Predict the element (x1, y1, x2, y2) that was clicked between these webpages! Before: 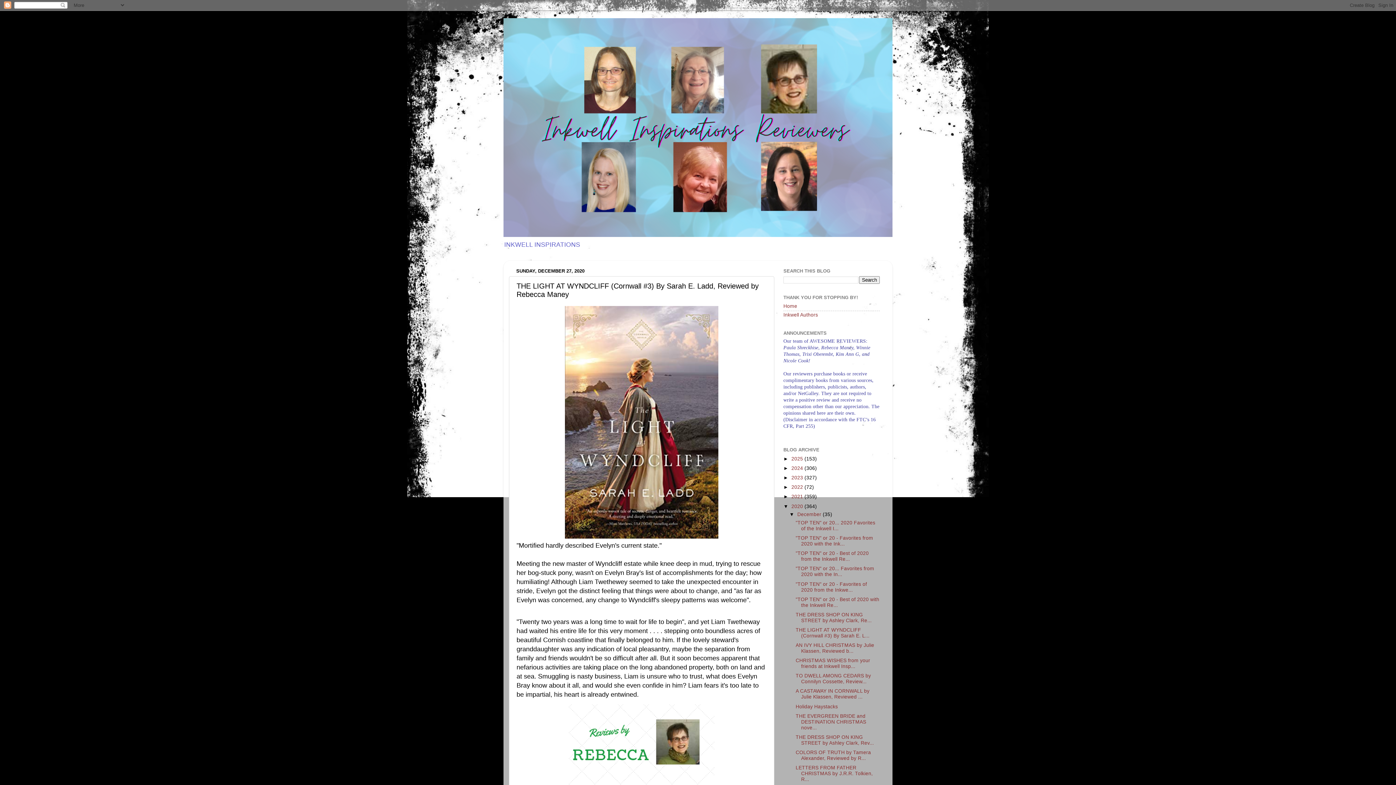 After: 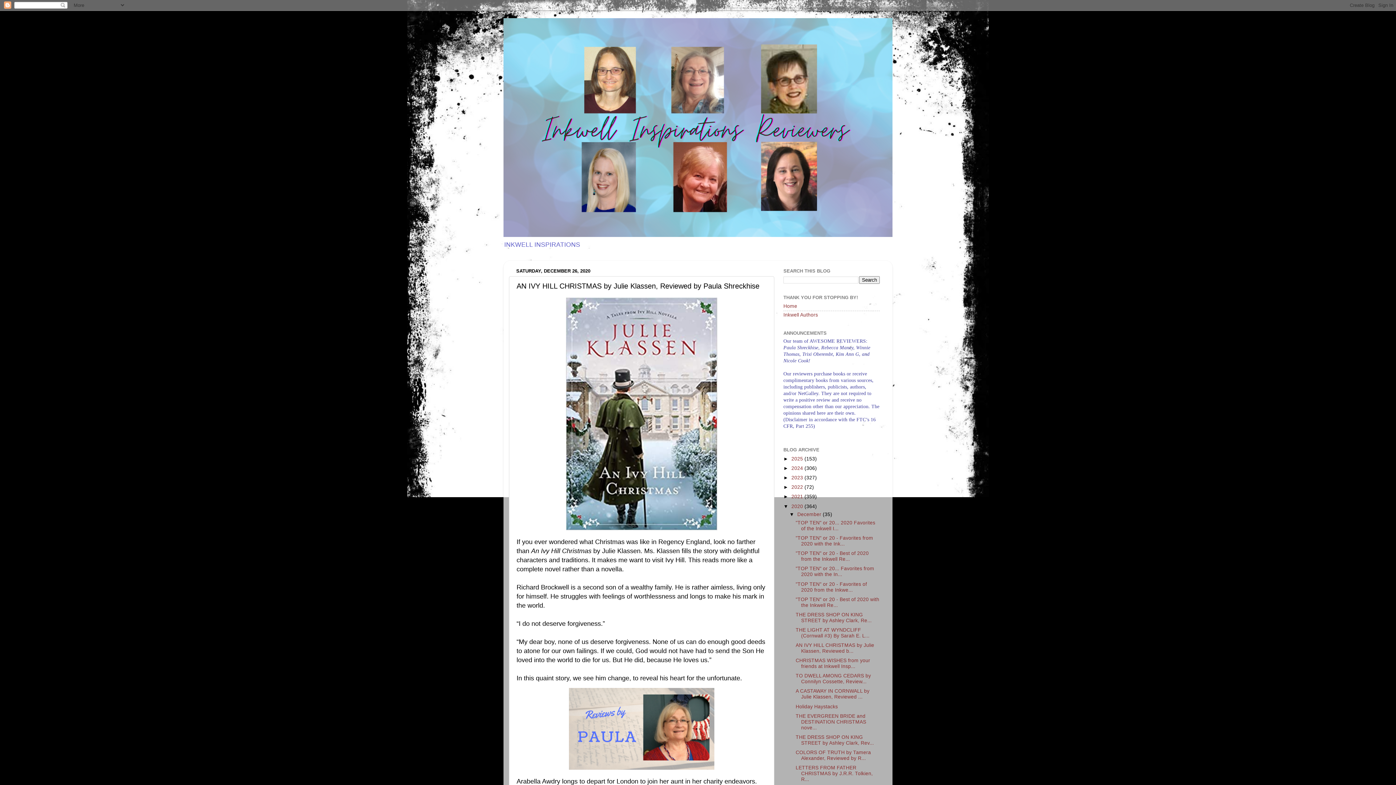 Action: bbox: (795, 642, 874, 654) label: AN IVY HILL CHRISTMAS by Julie Klassen, Reviewed b...